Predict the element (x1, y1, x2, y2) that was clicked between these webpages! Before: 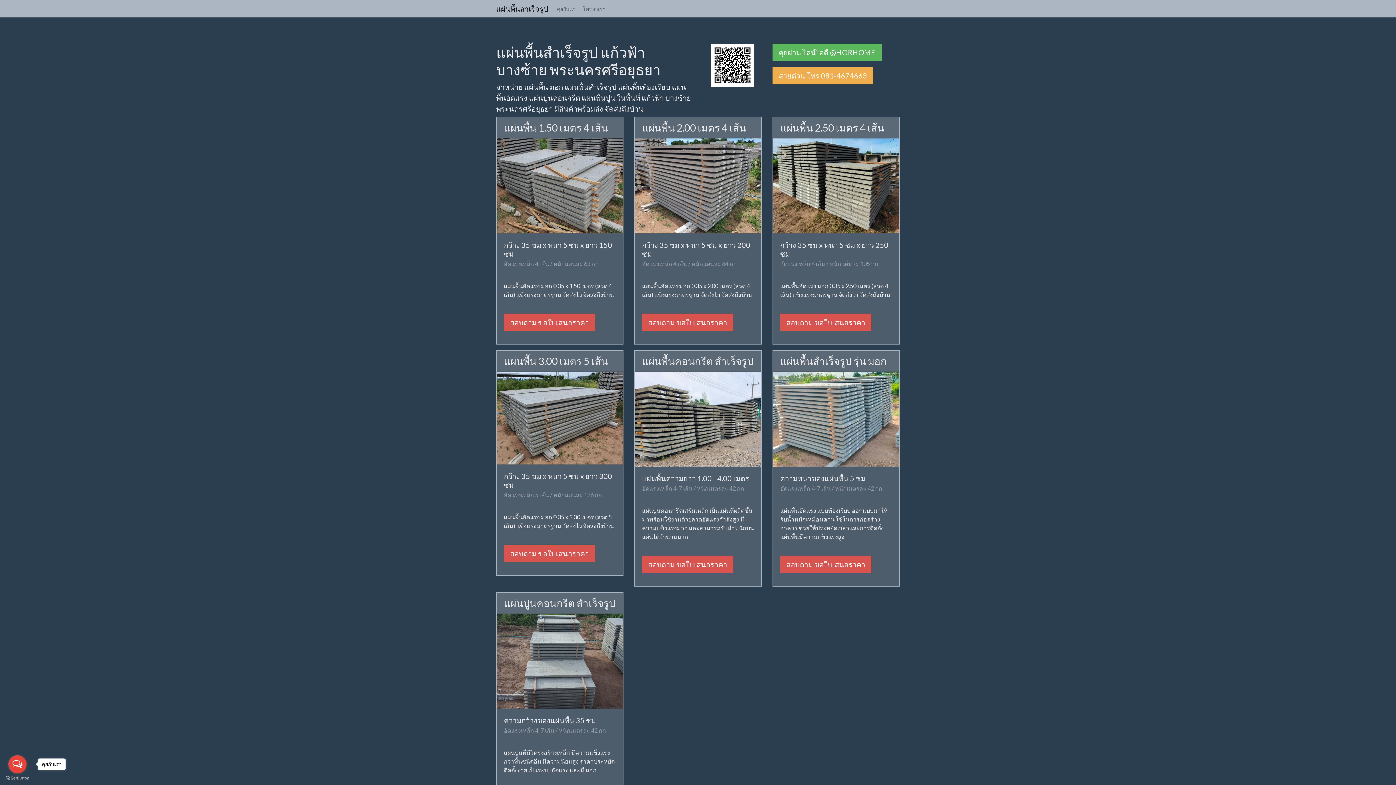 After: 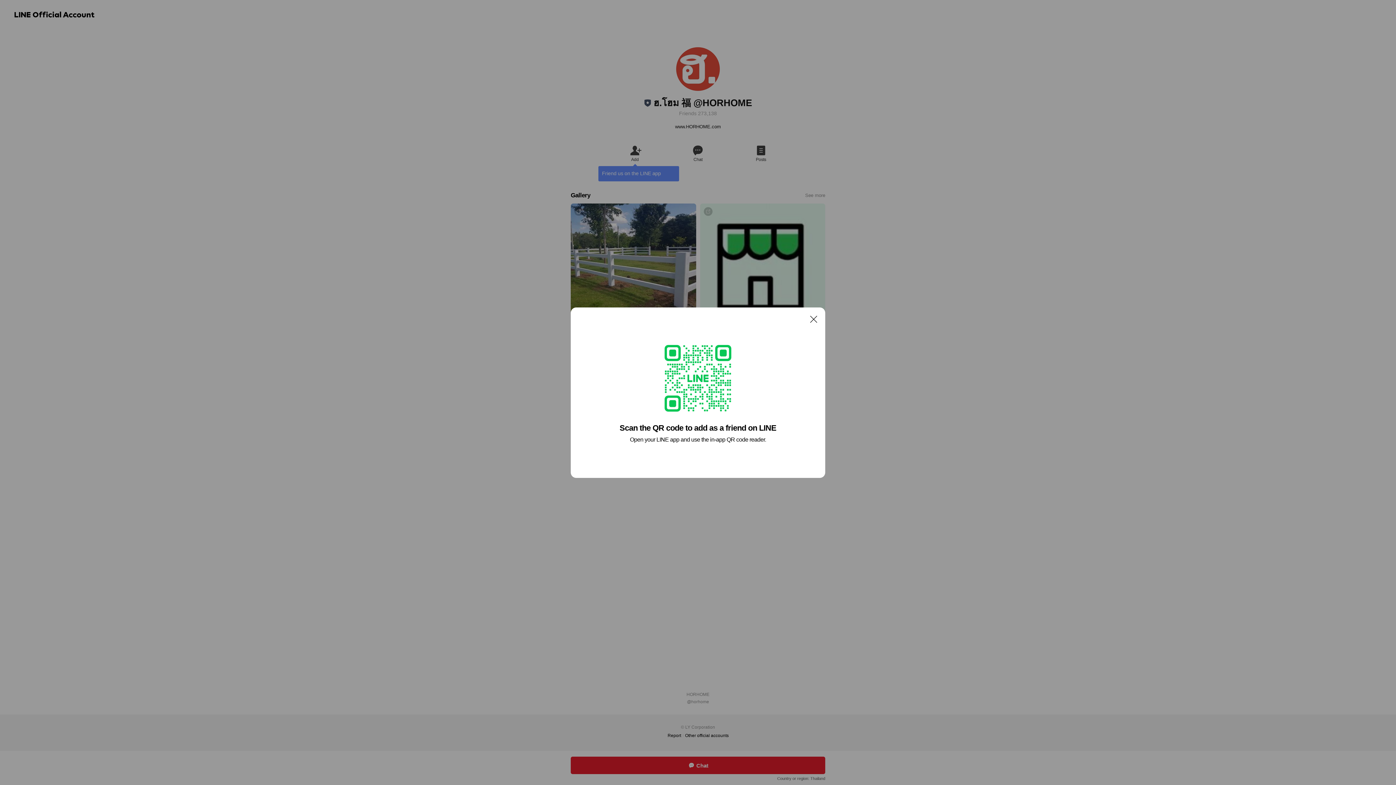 Action: bbox: (773, 138, 899, 233)